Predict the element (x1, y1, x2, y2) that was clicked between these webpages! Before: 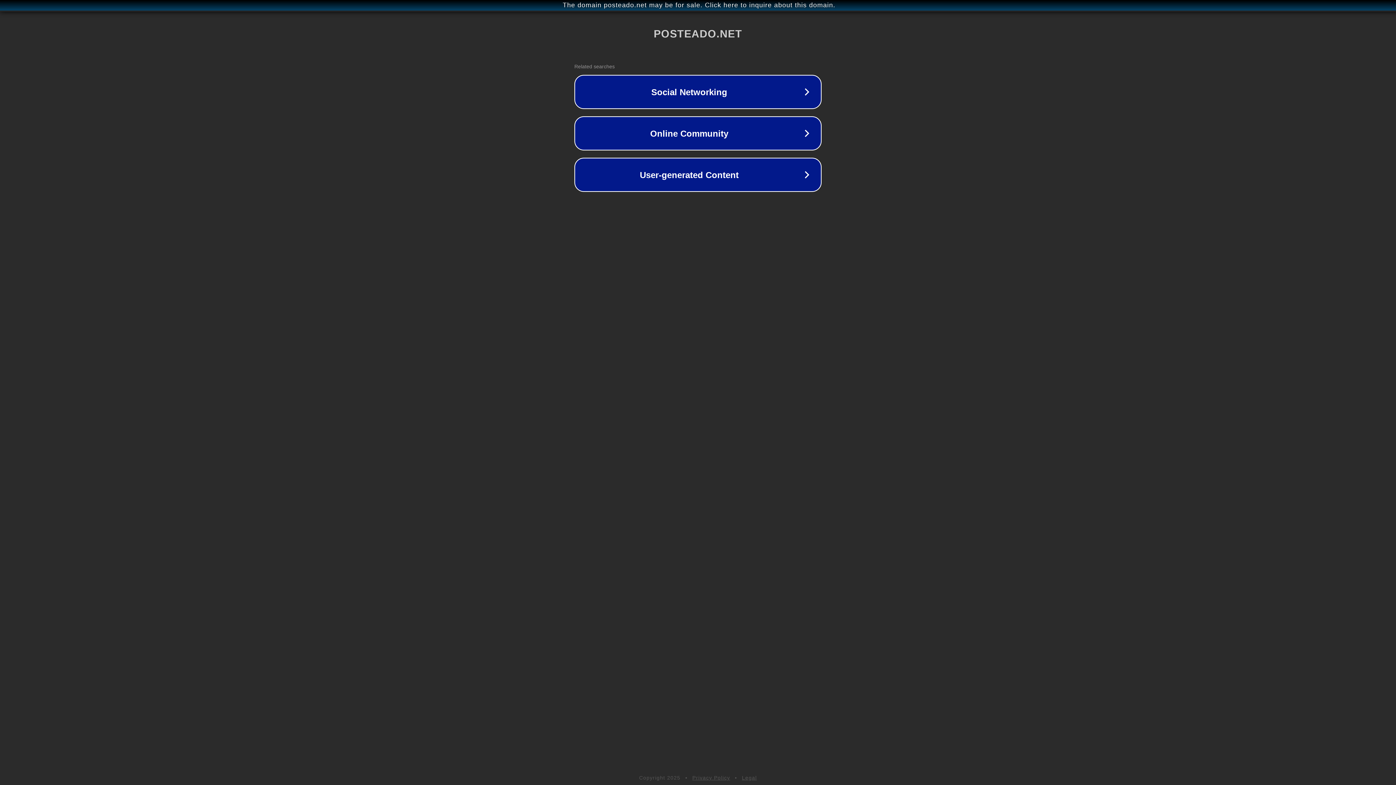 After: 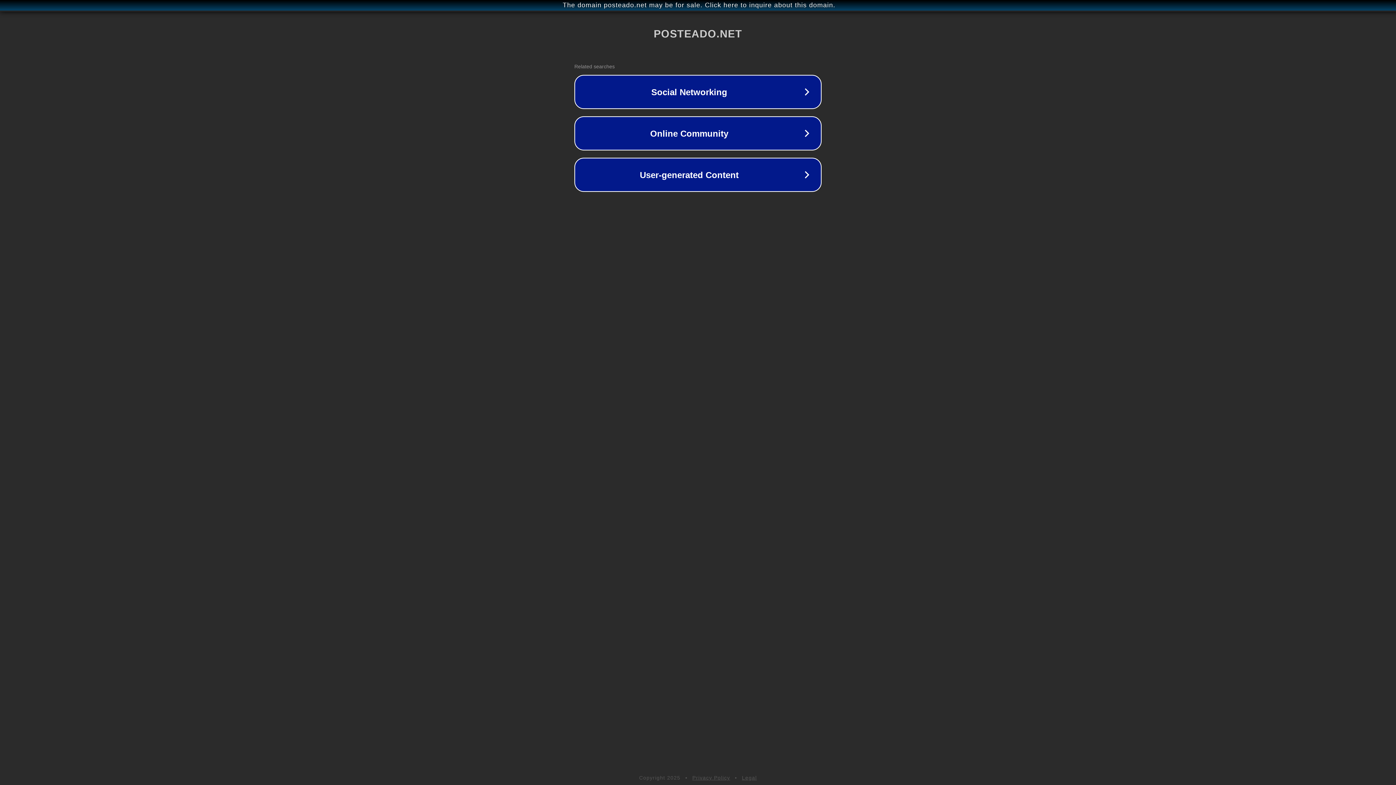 Action: label: Privacy Policy bbox: (692, 775, 730, 781)